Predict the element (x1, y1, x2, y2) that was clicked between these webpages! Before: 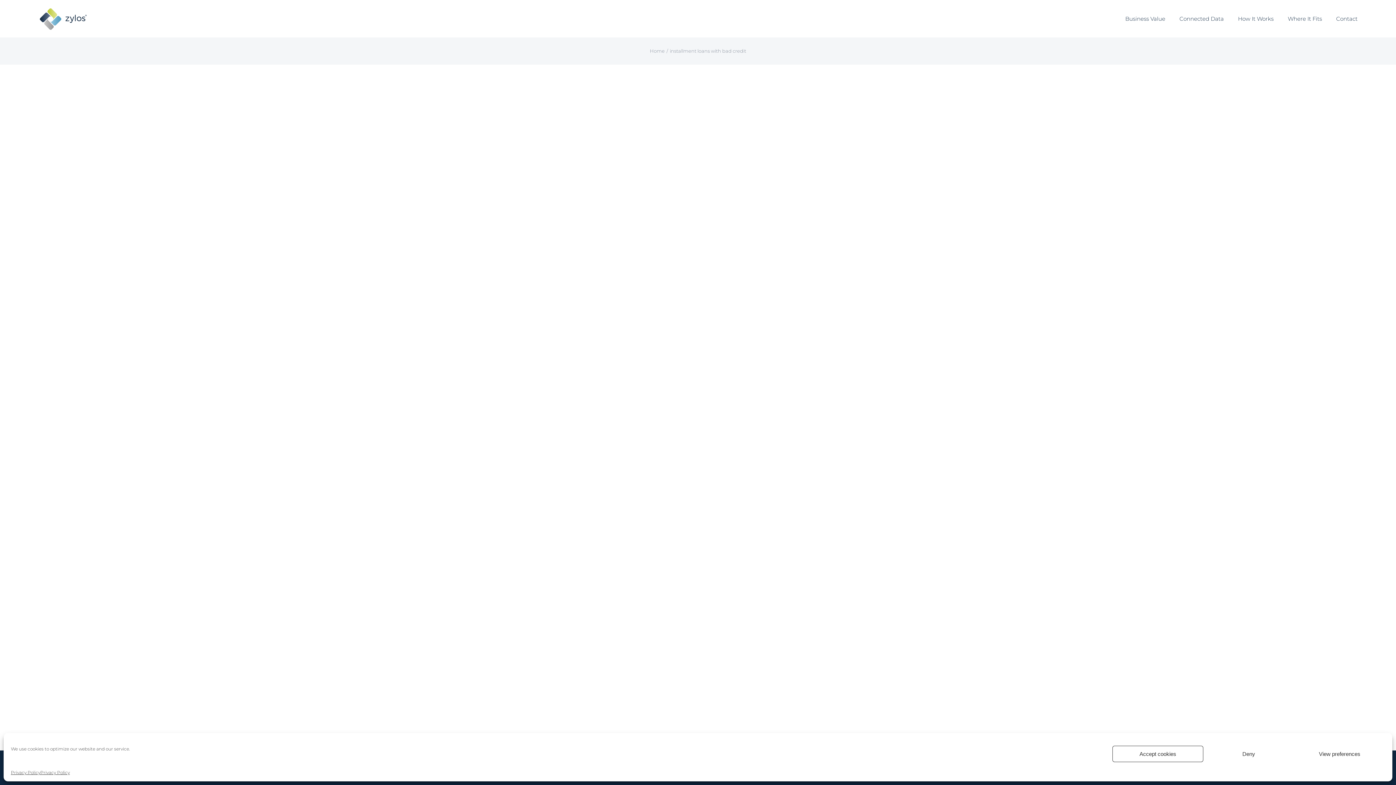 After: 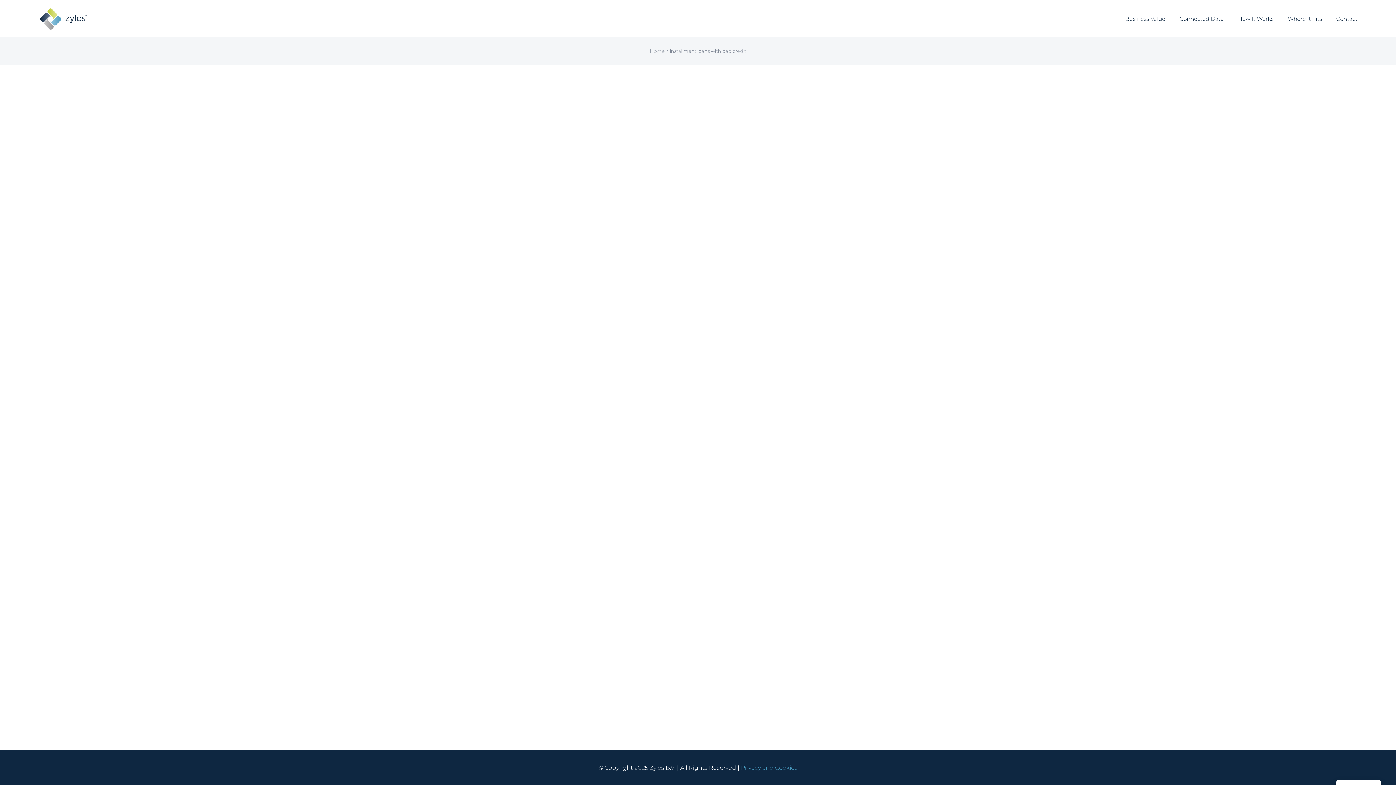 Action: label: Deny bbox: (1203, 746, 1294, 762)